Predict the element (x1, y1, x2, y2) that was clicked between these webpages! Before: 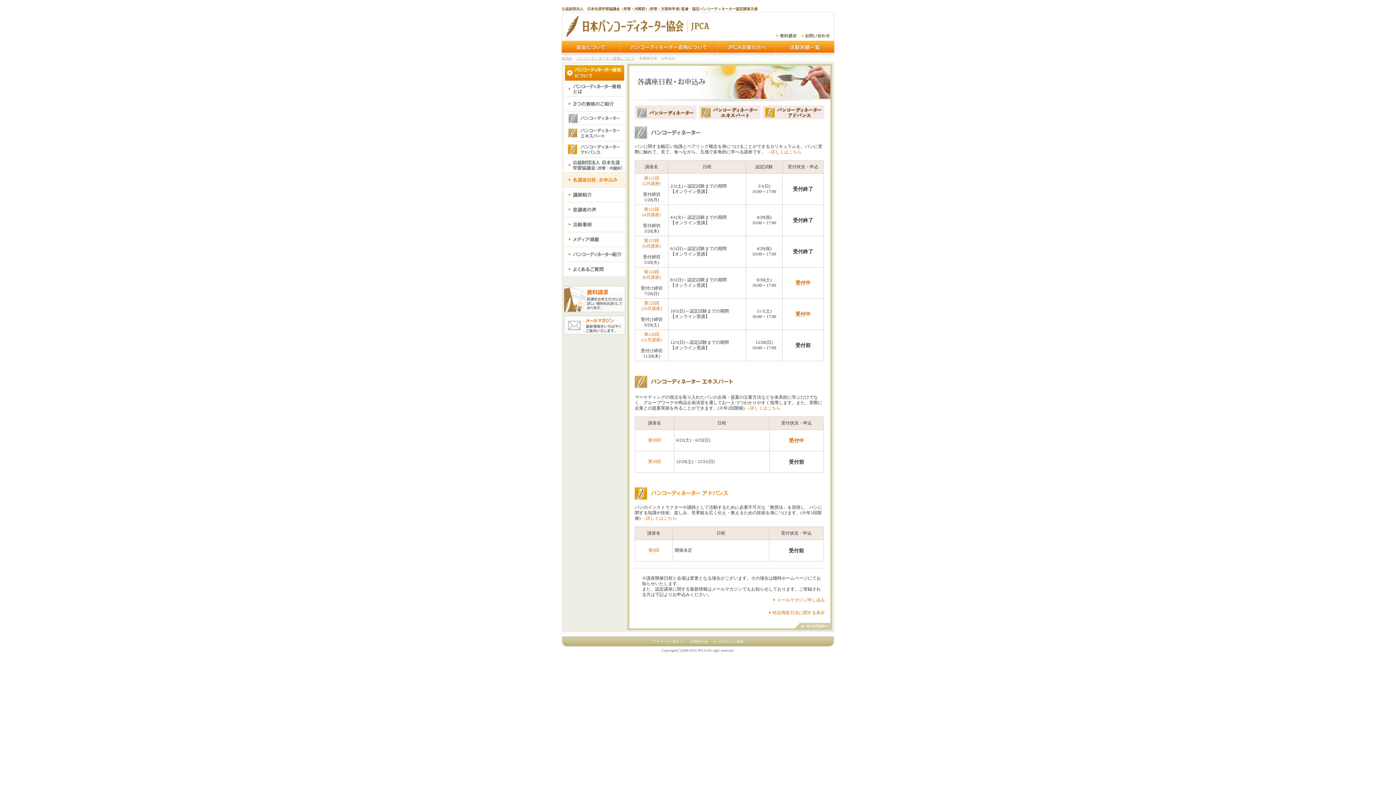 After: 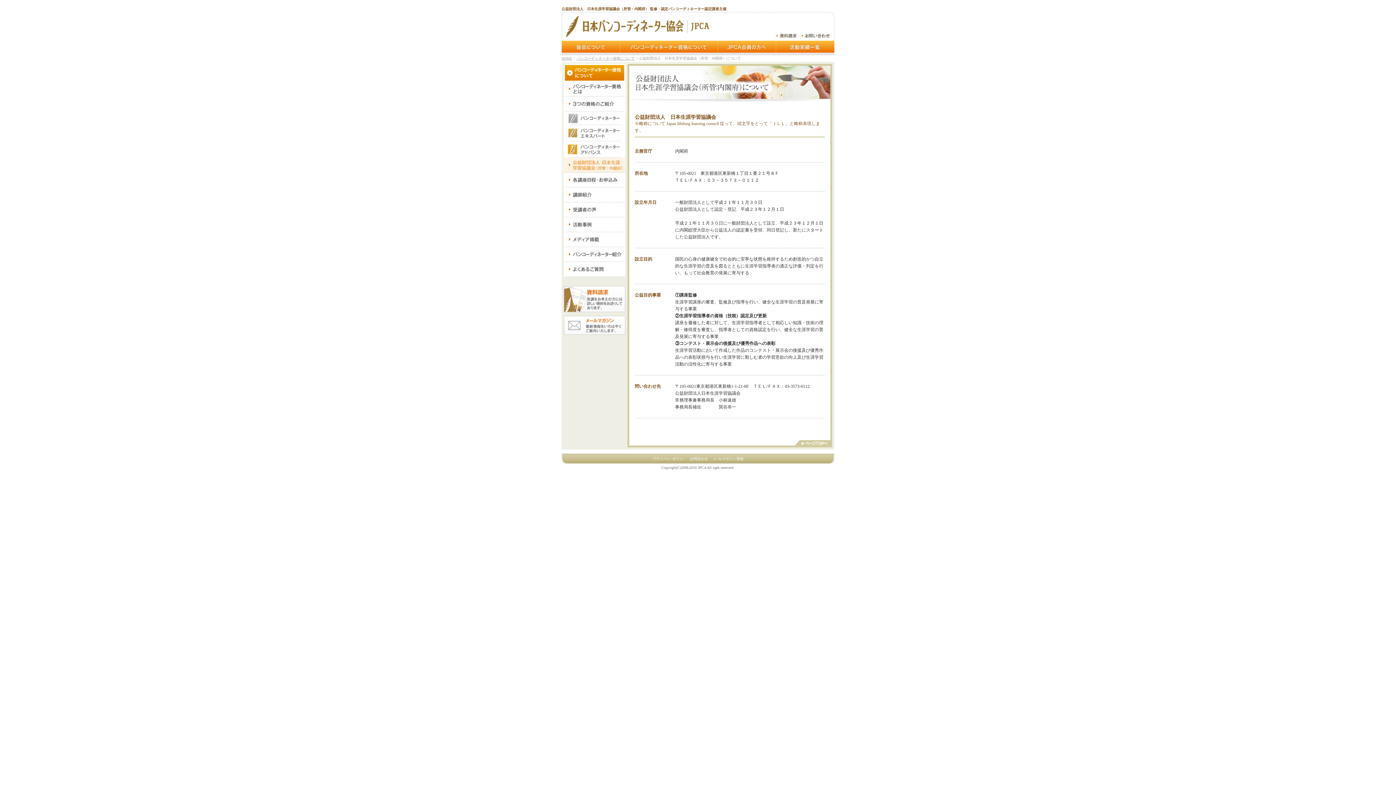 Action: label: 公益財団法人　日本生涯学習協議会（所管：内閣府）について bbox: (564, 157, 625, 172)